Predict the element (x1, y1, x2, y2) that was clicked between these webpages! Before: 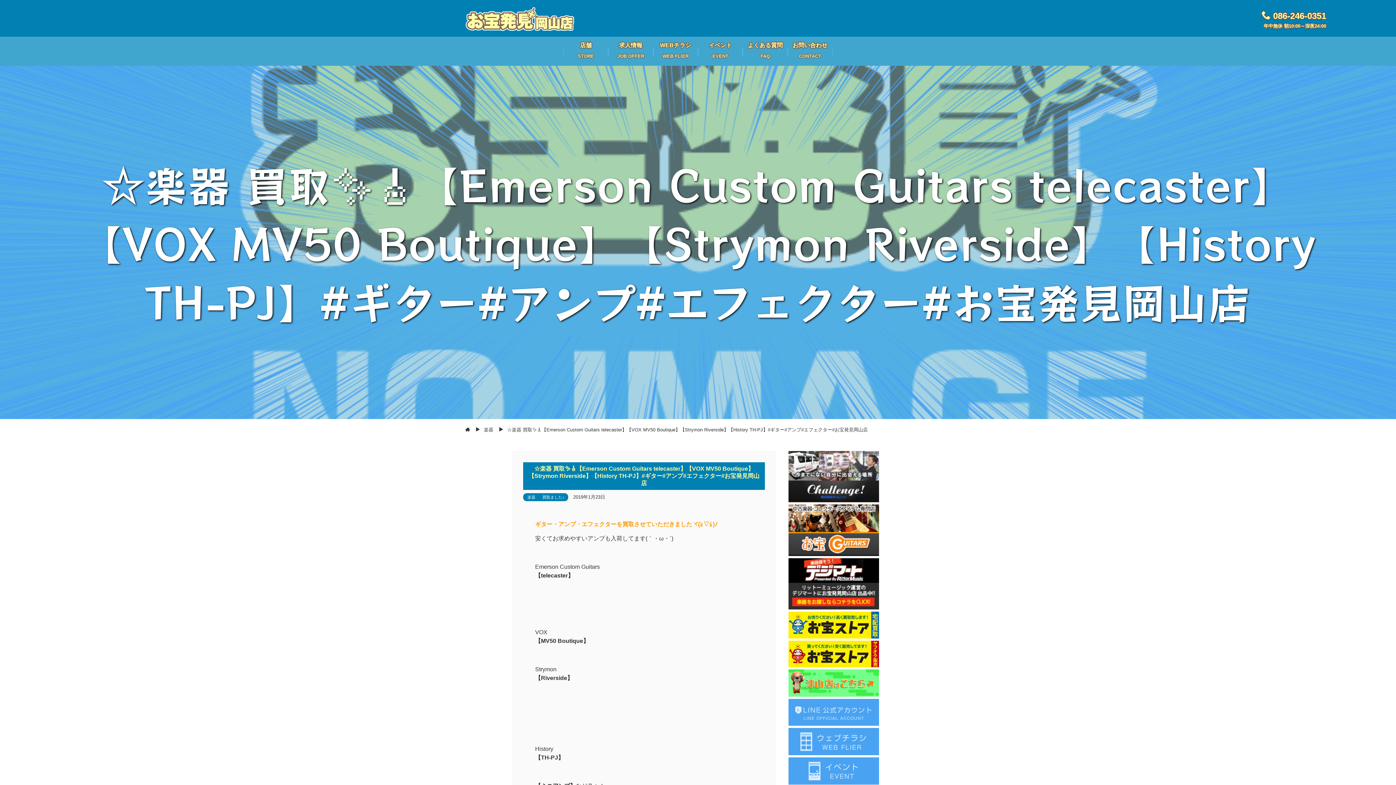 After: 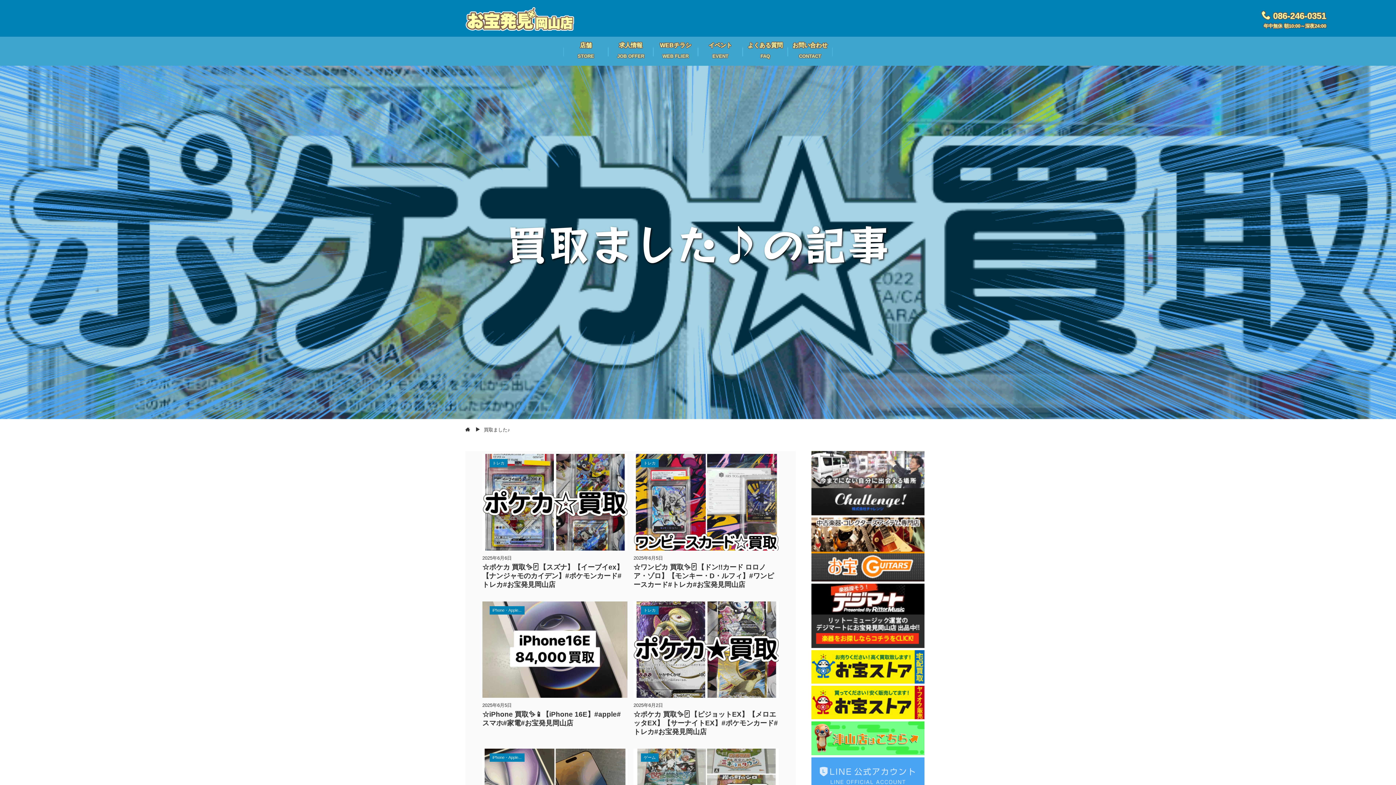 Action: label: 買取ました♪ bbox: (540, 493, 564, 501)